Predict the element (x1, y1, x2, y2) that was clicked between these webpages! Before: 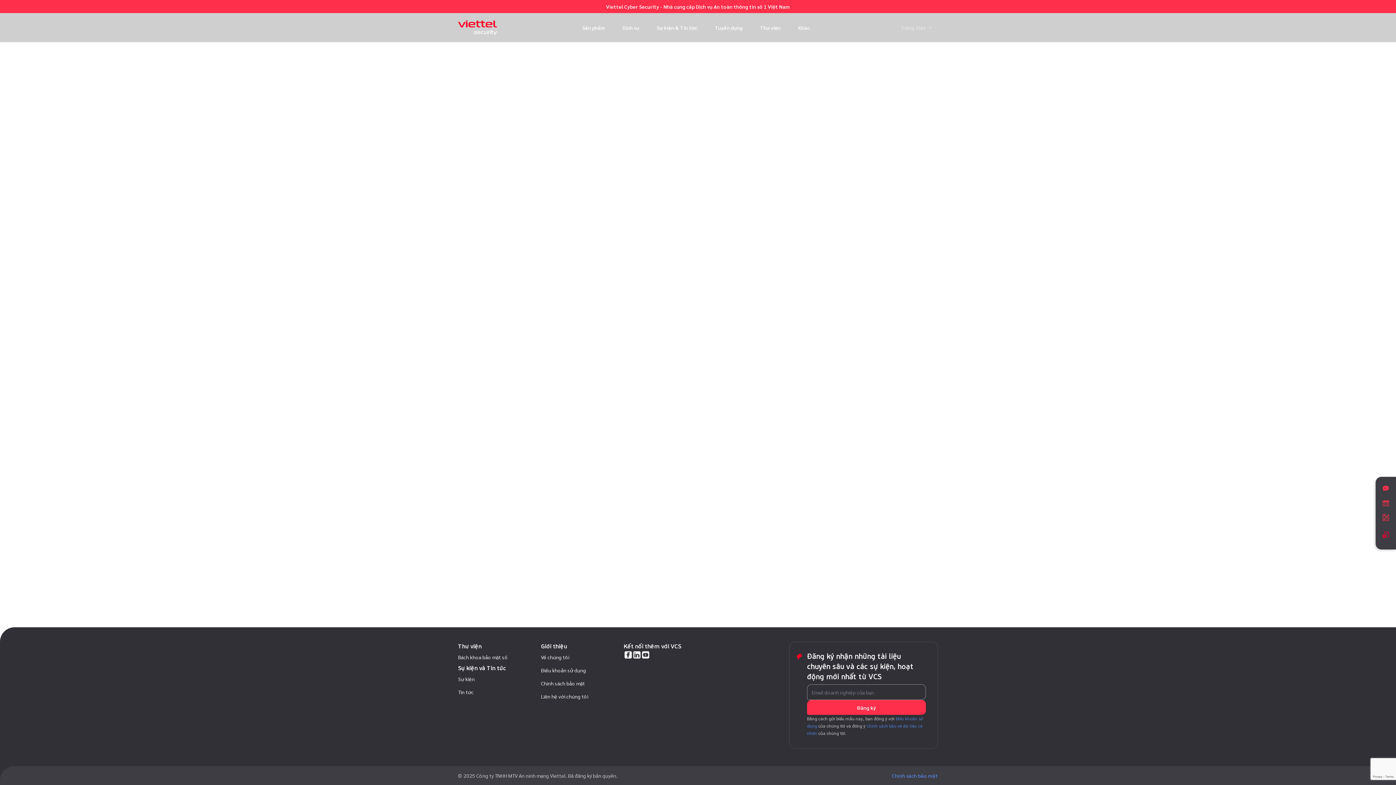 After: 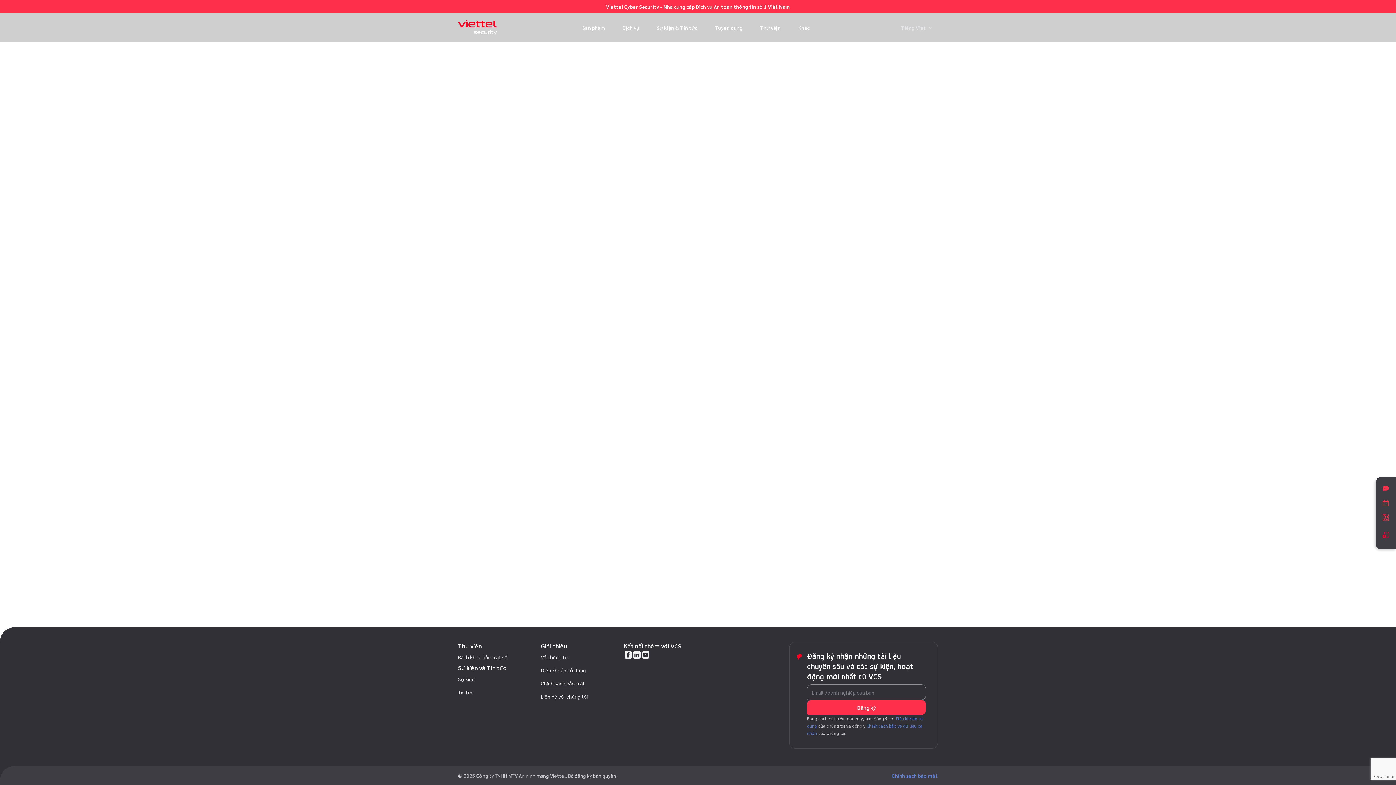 Action: bbox: (541, 677, 615, 690) label: Chính sách bảo mật